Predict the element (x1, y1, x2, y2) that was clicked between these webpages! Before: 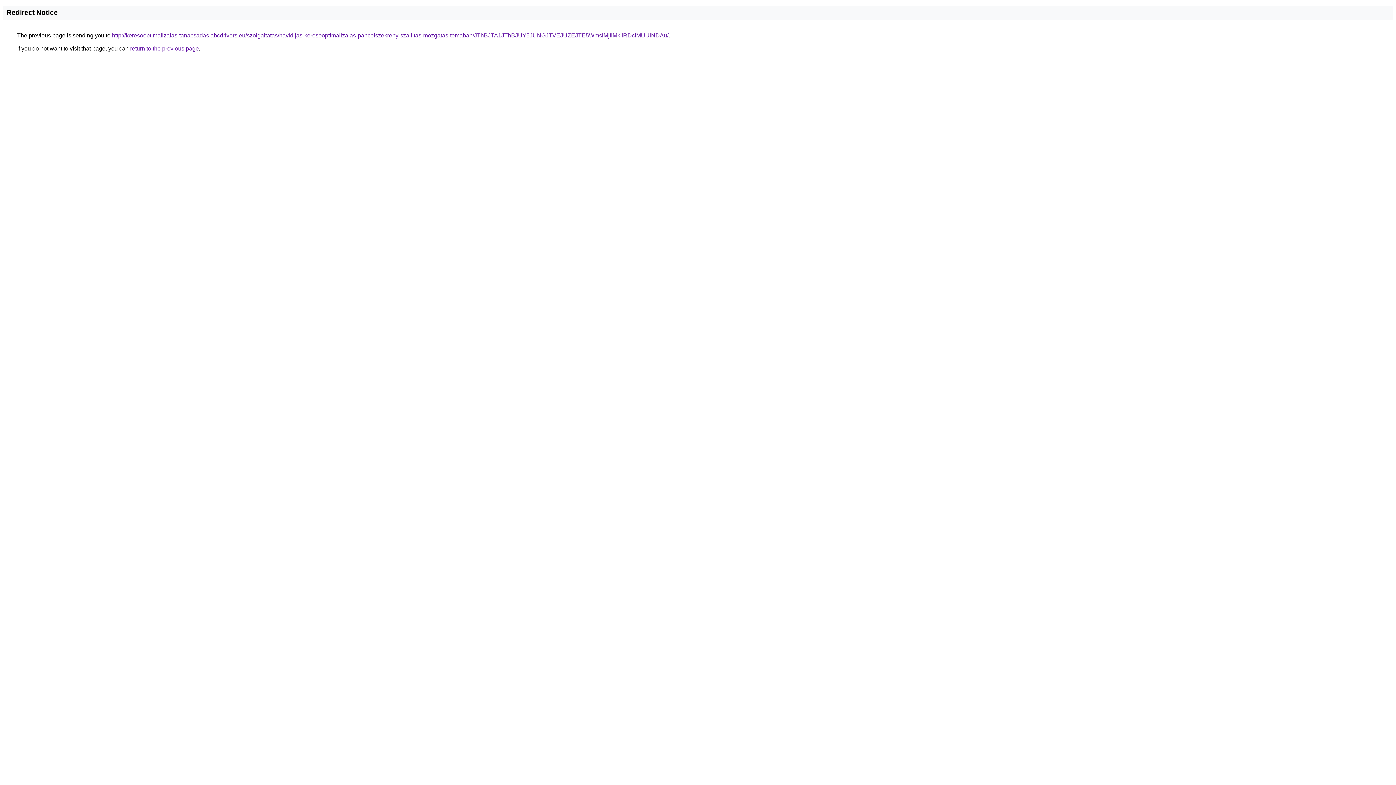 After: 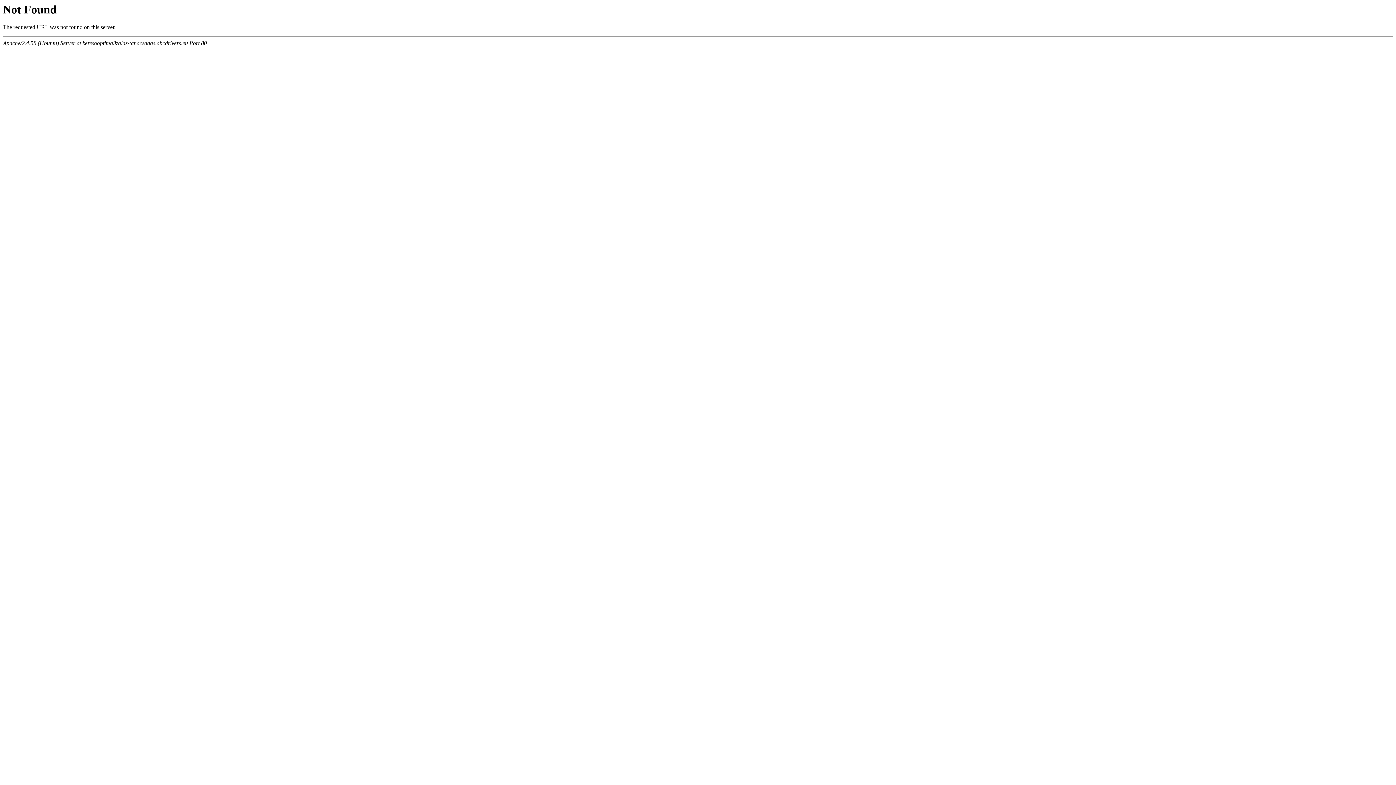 Action: bbox: (112, 32, 668, 38) label: http://keresooptimalizalas-tanacsadas.abcdrivers.eu/szolgaltatas/havidijas-keresooptimalizalas-pancelszekreny-szallitas-mozgatas-temaban/JThBJTA1JThBJUY5JUNGJTVEJUZEJTE5WmslMjIlMkIlRDclMUUlNDAu/